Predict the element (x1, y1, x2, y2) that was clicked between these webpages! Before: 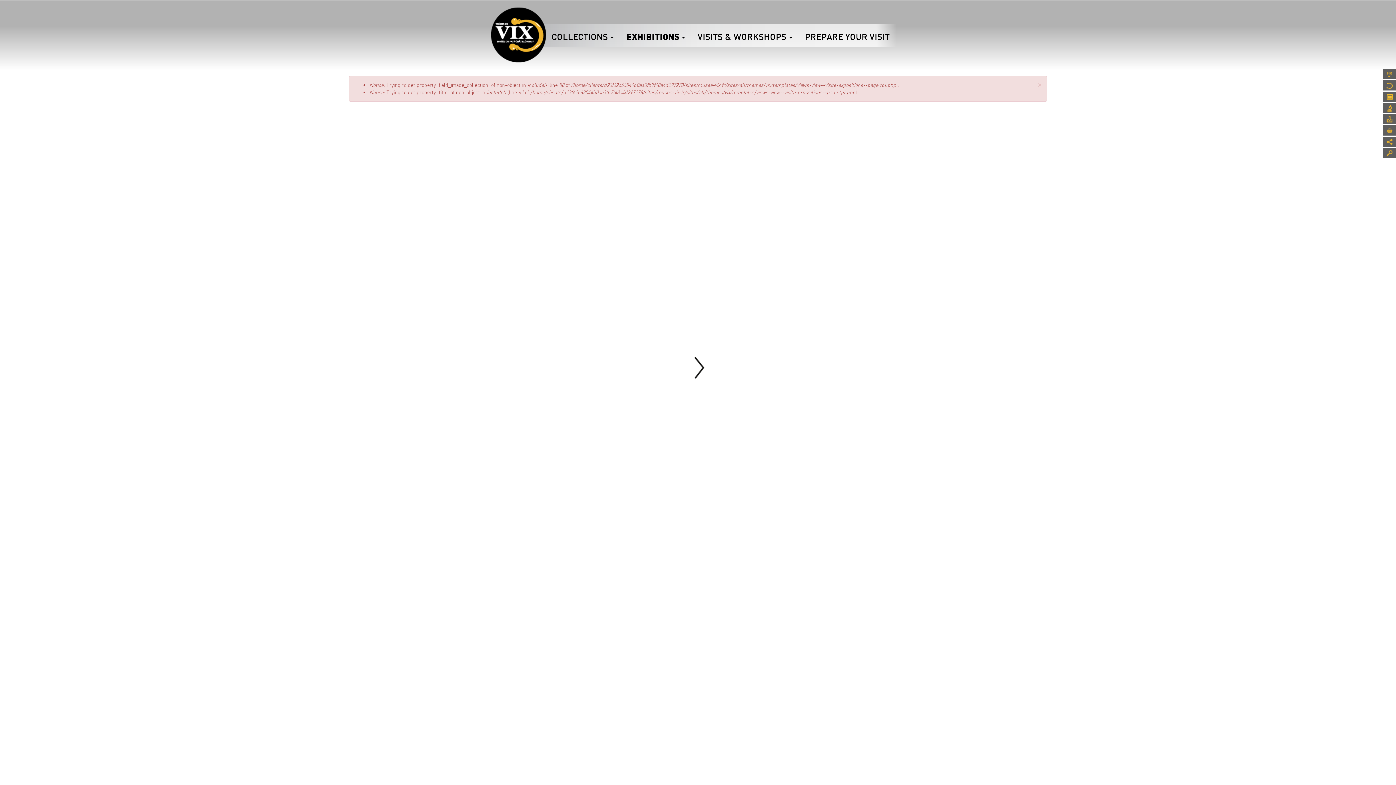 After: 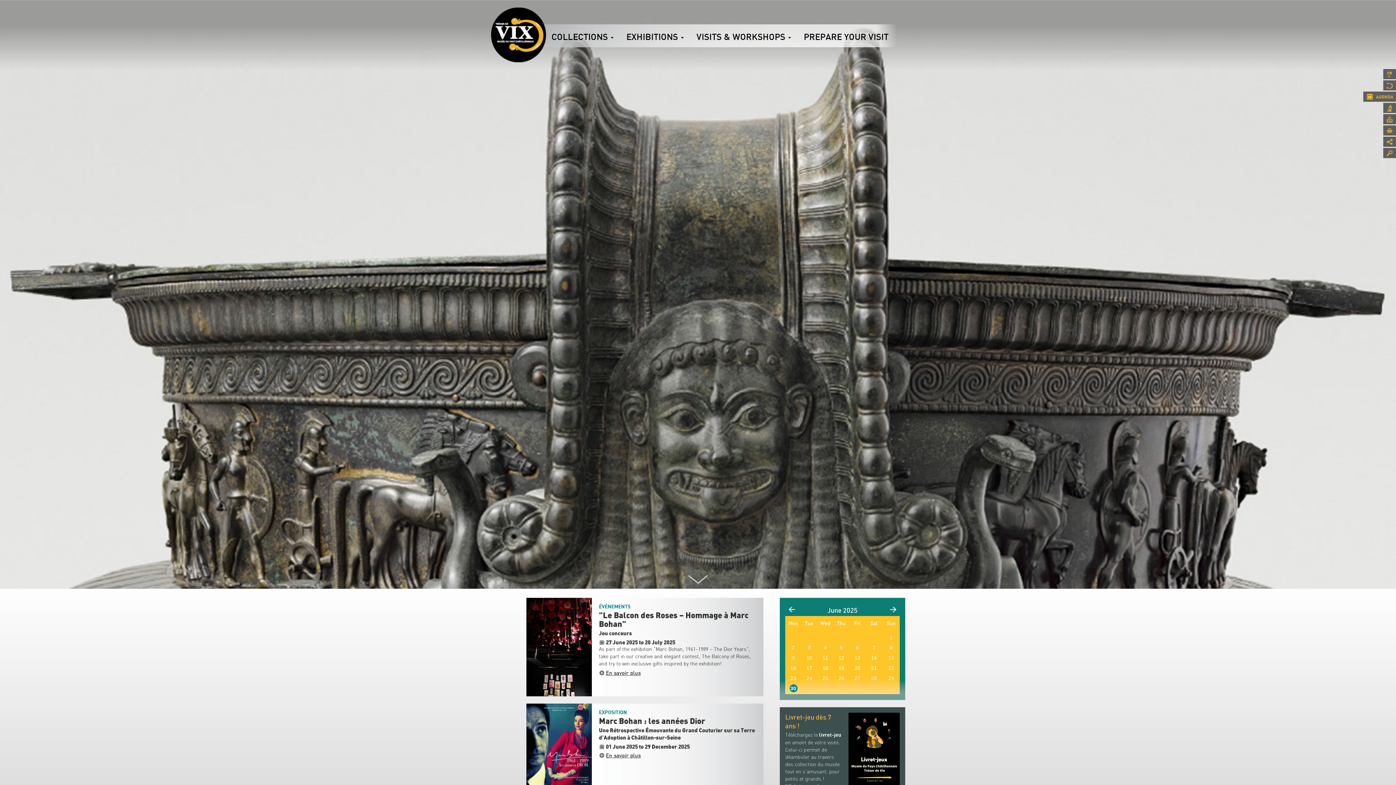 Action: label: AGENDA bbox: (1383, 91, 1396, 101)